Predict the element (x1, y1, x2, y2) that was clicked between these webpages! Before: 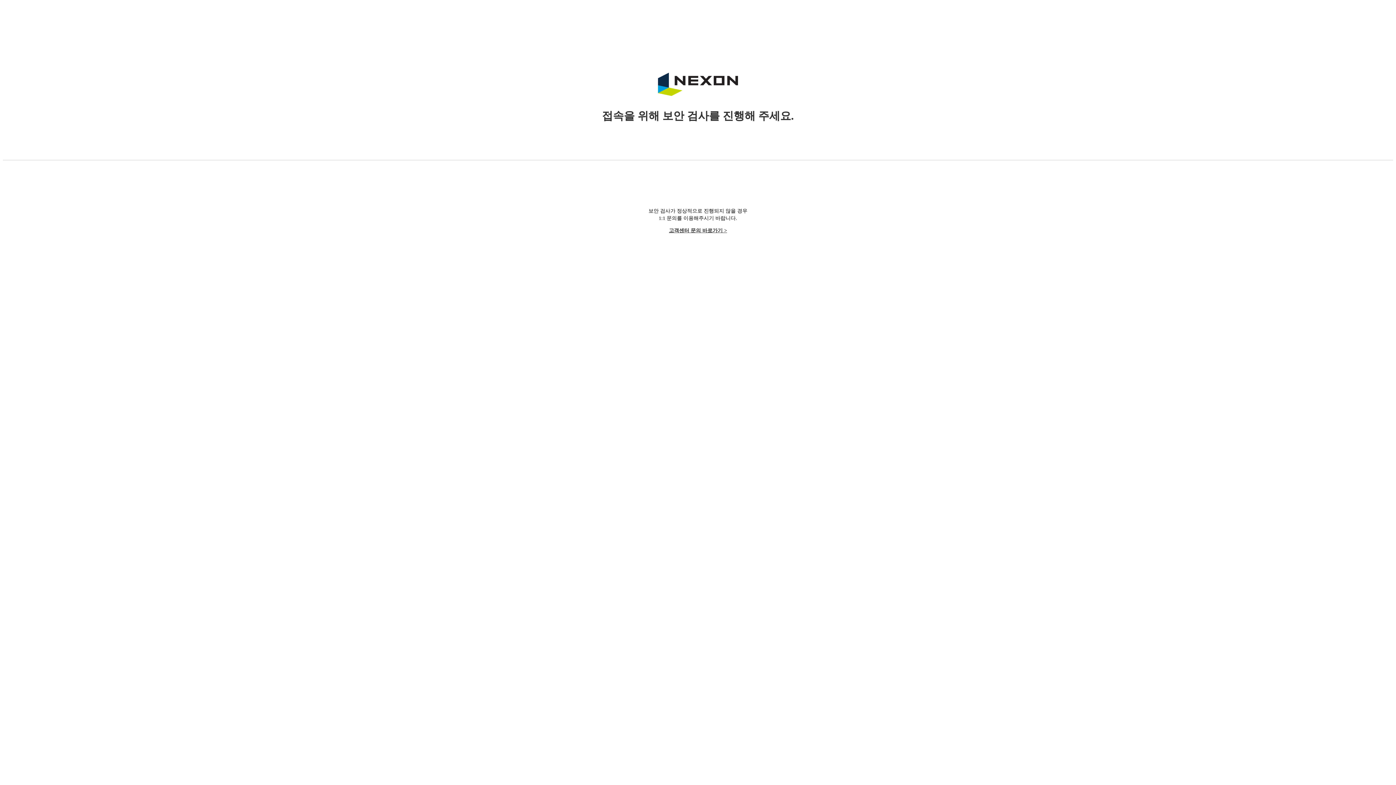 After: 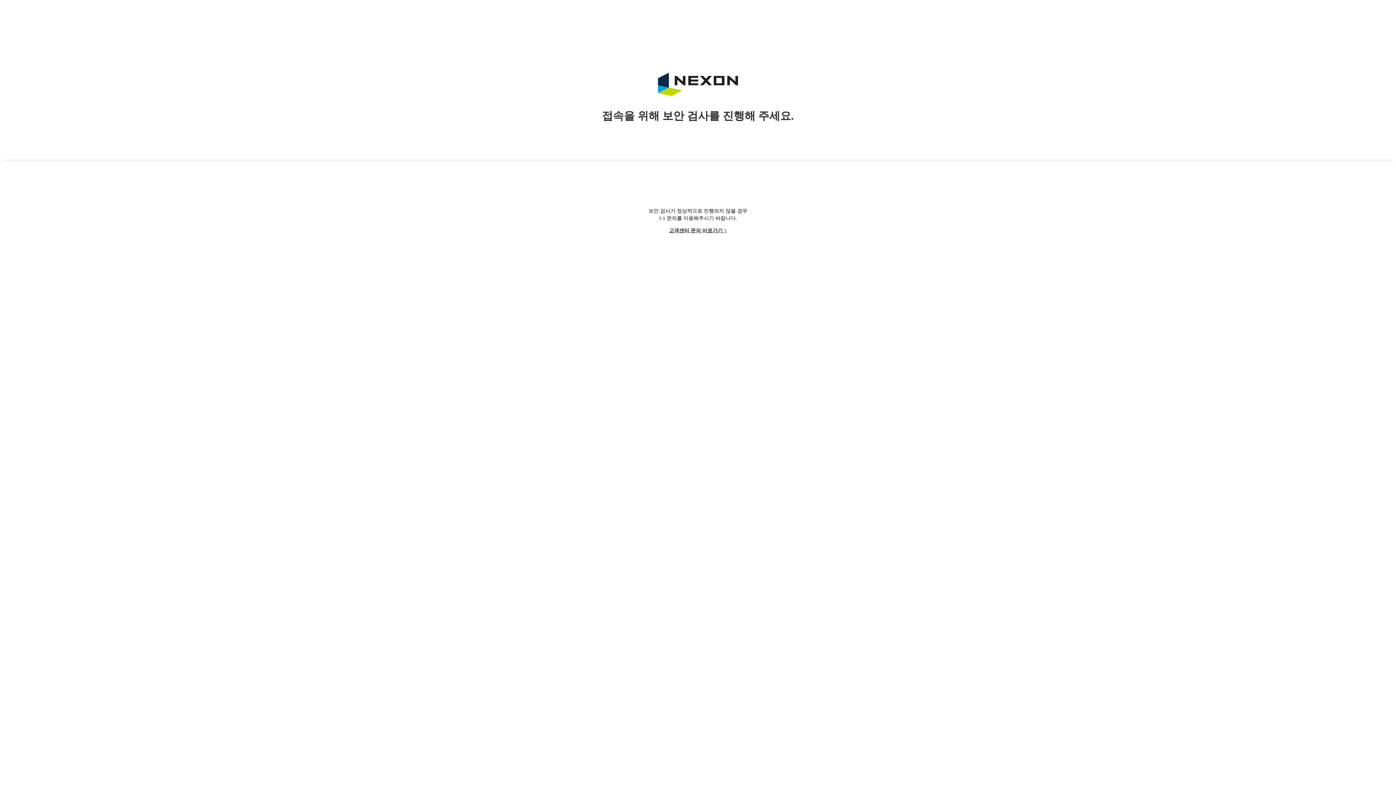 Action: label: 고객센터 문의 바로가기 > bbox: (669, 228, 727, 233)